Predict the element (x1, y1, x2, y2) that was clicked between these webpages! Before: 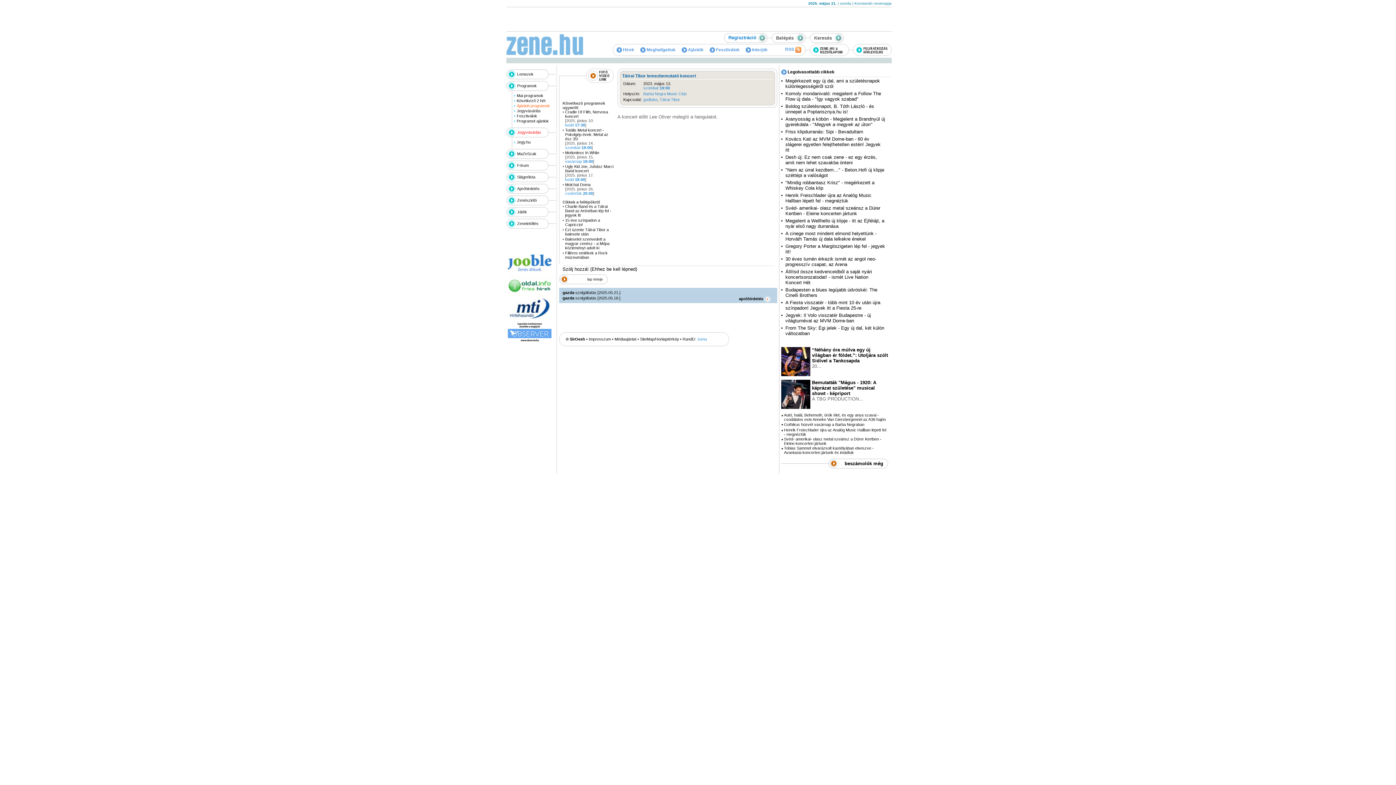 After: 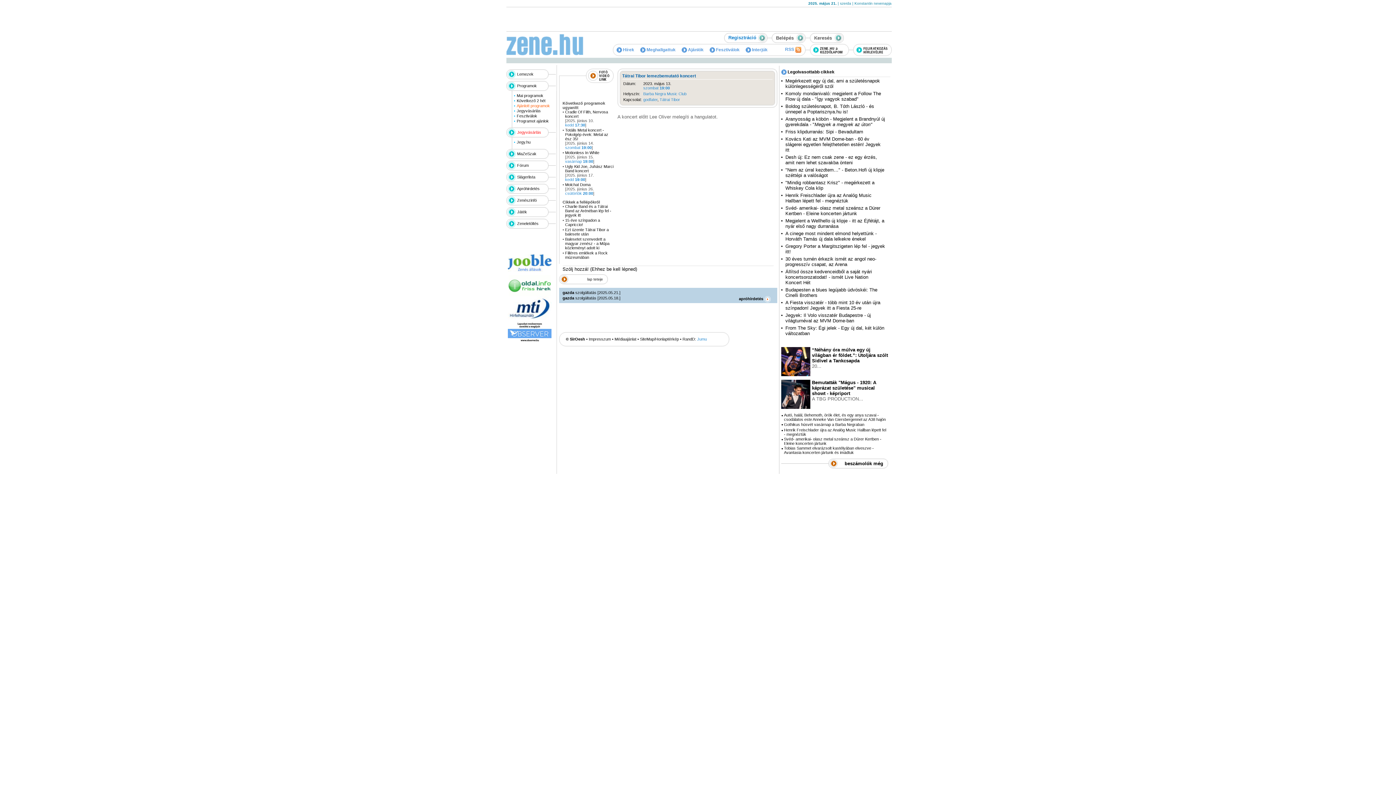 Action: bbox: (810, 51, 848, 57)